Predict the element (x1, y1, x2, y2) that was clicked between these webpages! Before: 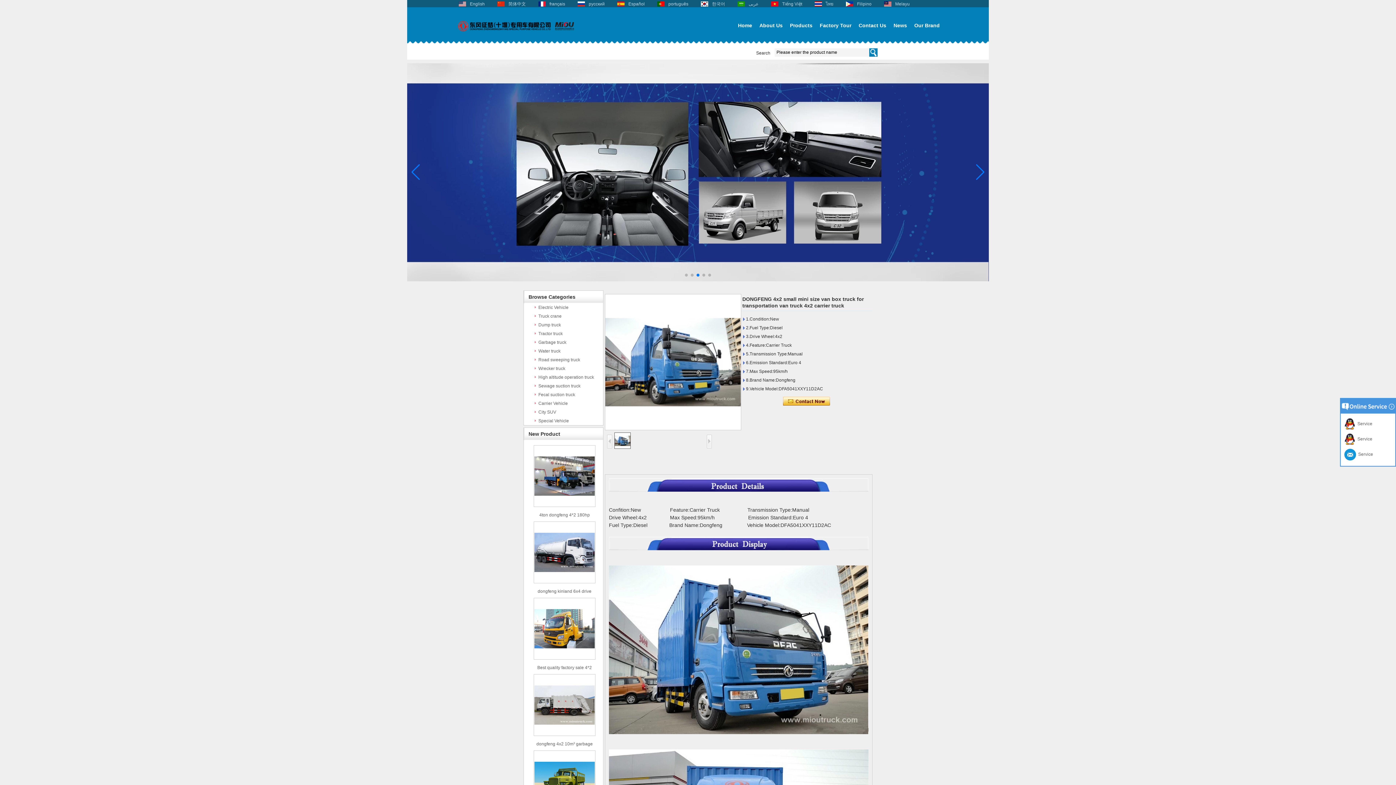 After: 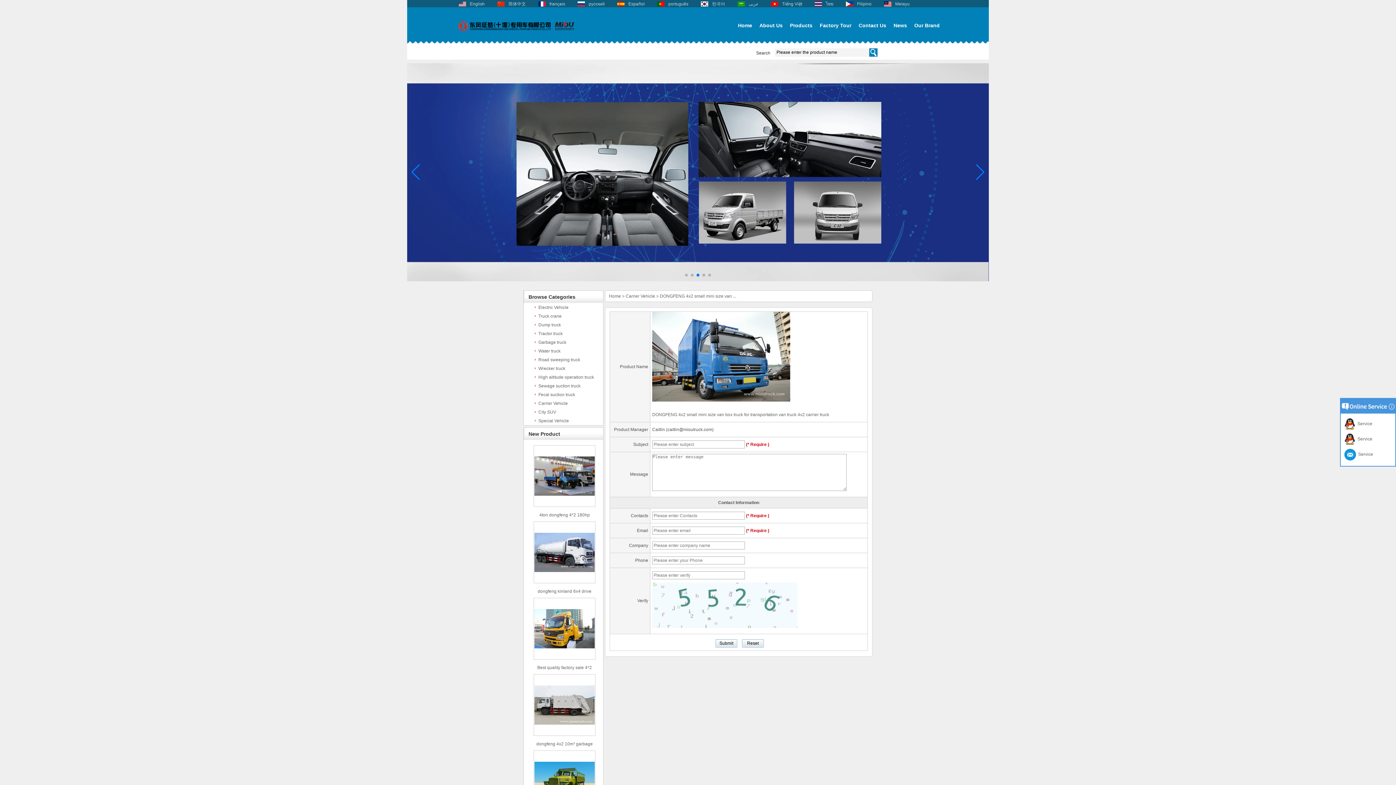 Action: bbox: (783, 397, 830, 406)